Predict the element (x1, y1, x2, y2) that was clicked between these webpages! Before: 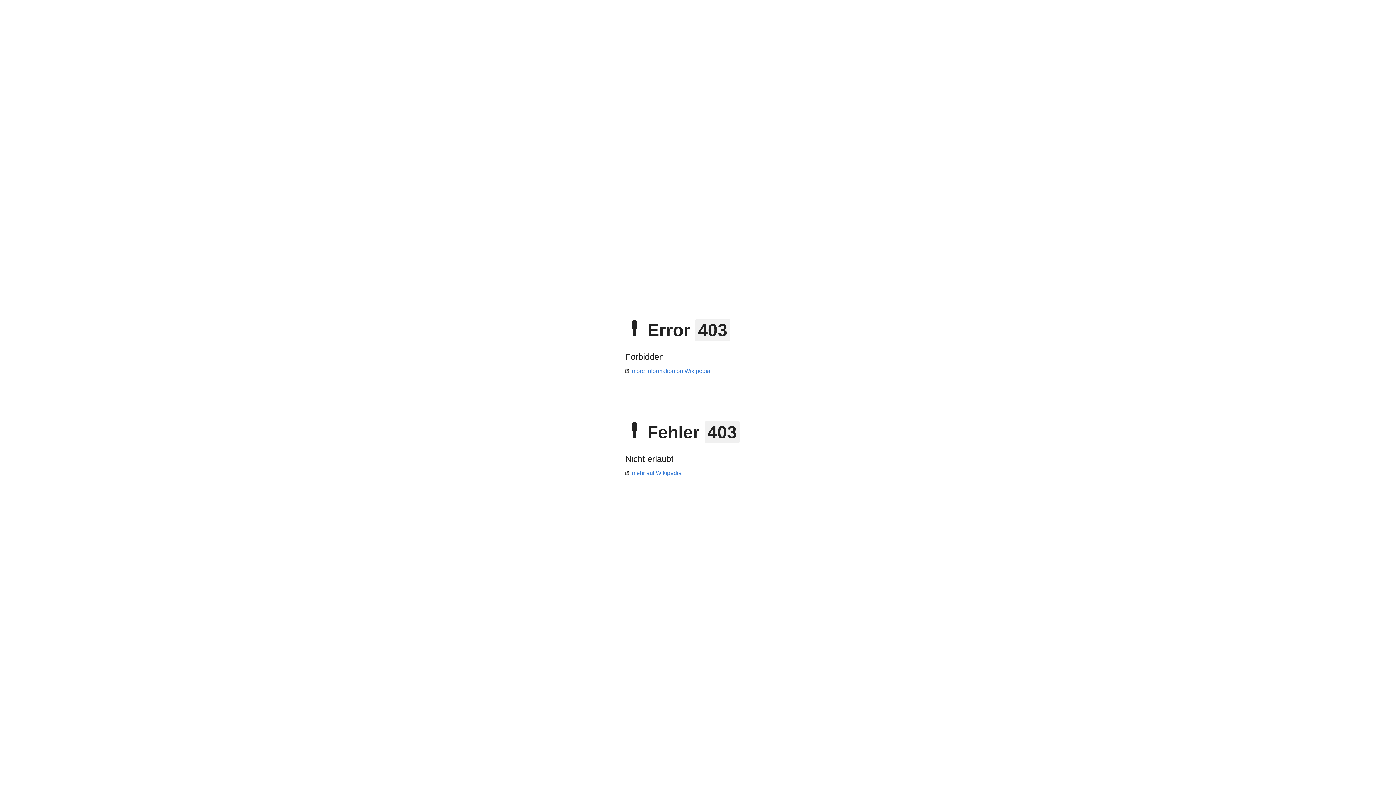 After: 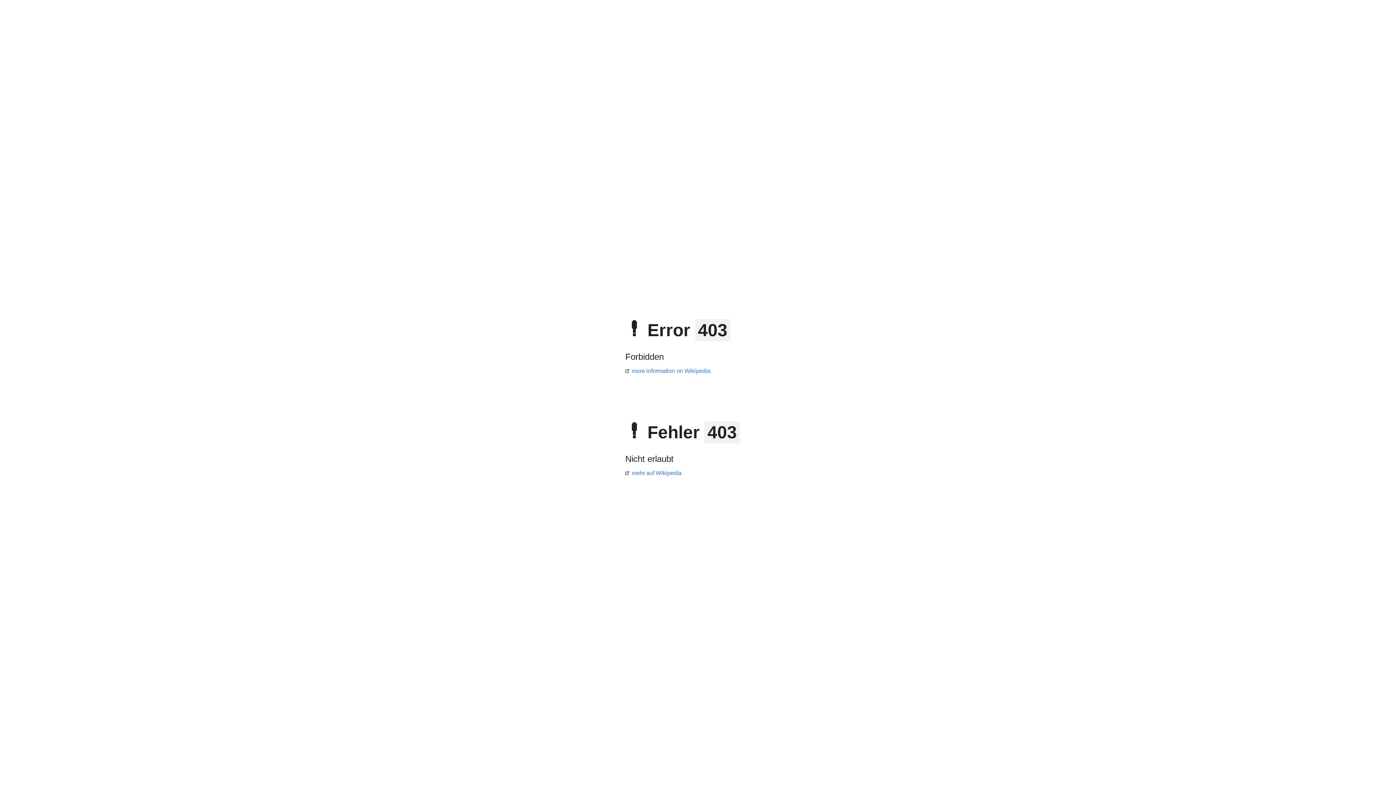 Action: label: more information on Wikipedia bbox: (625, 368, 710, 374)